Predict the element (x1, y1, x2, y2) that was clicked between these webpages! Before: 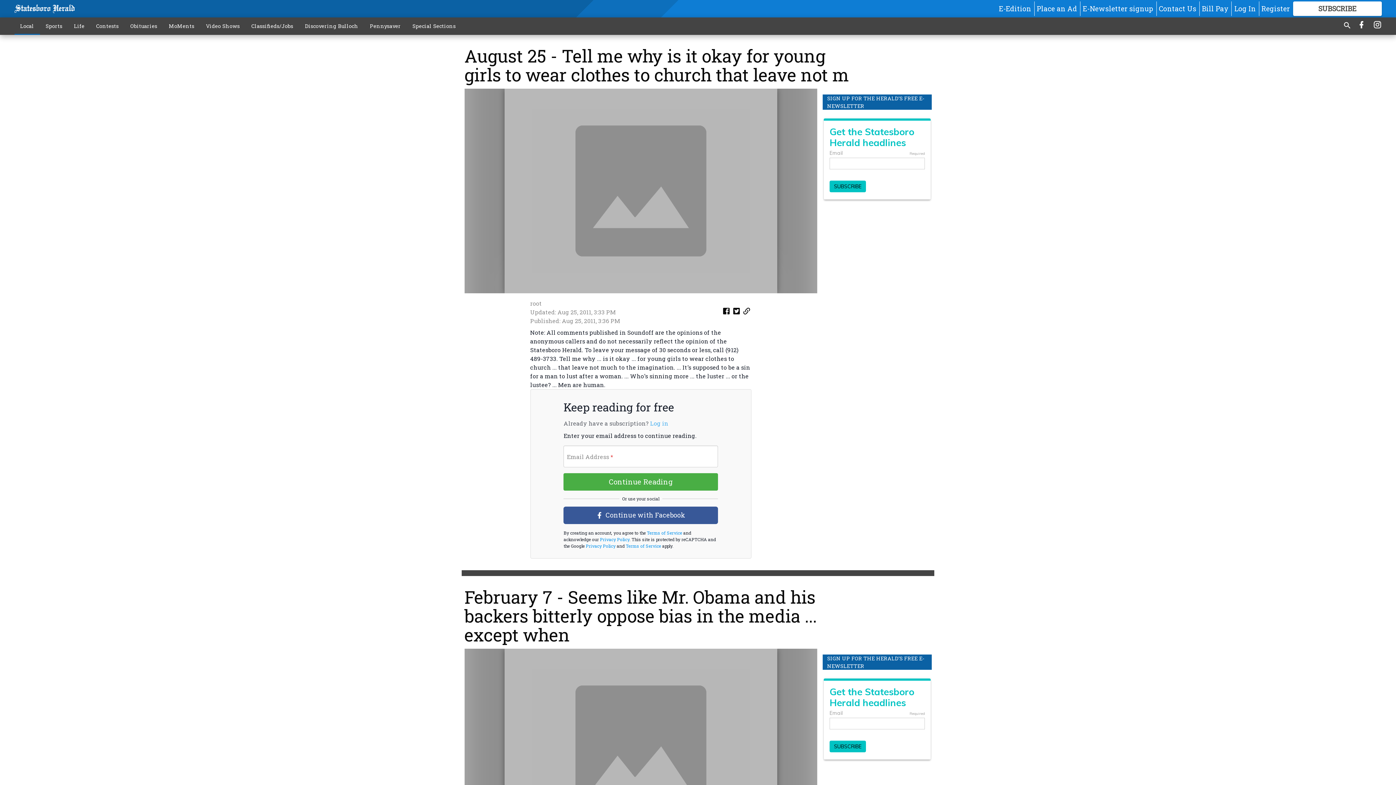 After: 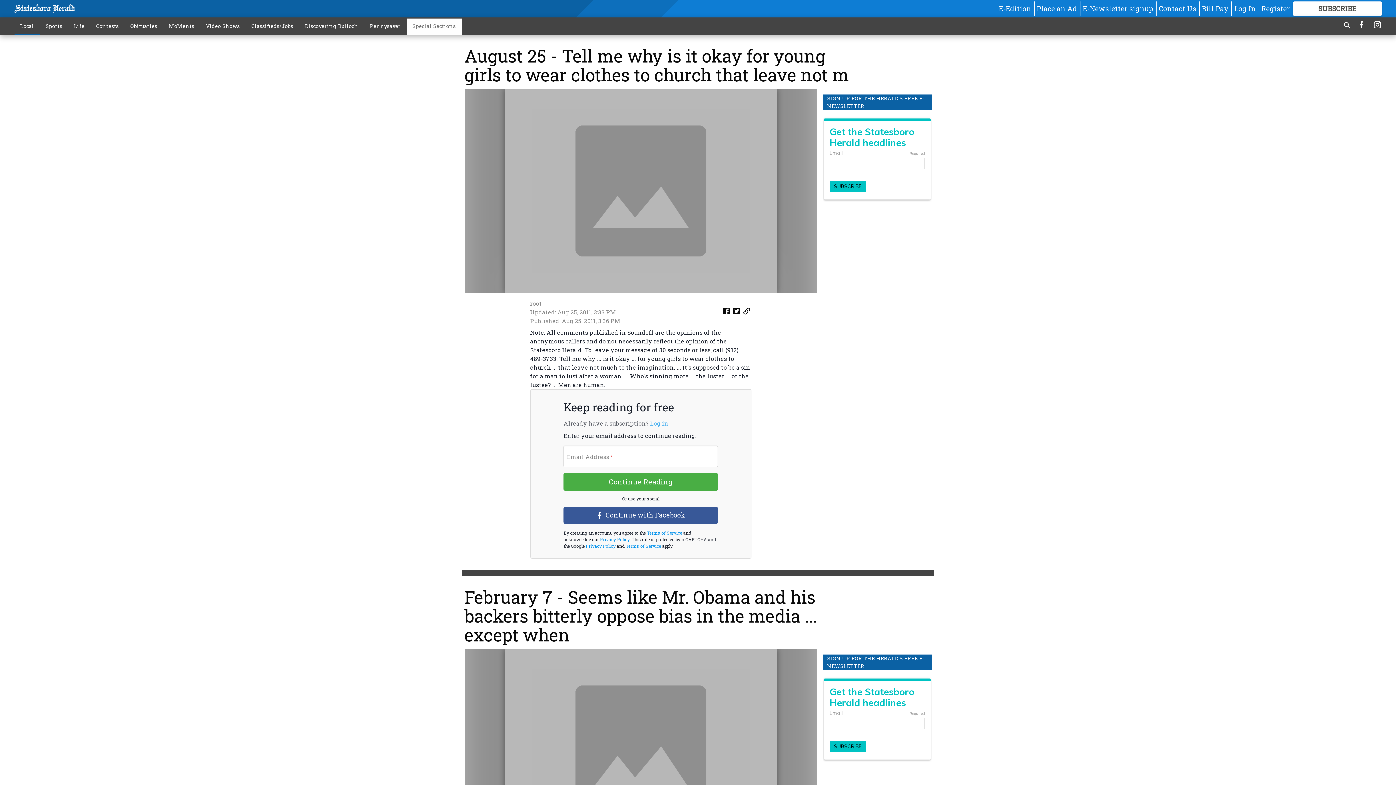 Action: bbox: (406, 18, 461, 33) label: Special Sections